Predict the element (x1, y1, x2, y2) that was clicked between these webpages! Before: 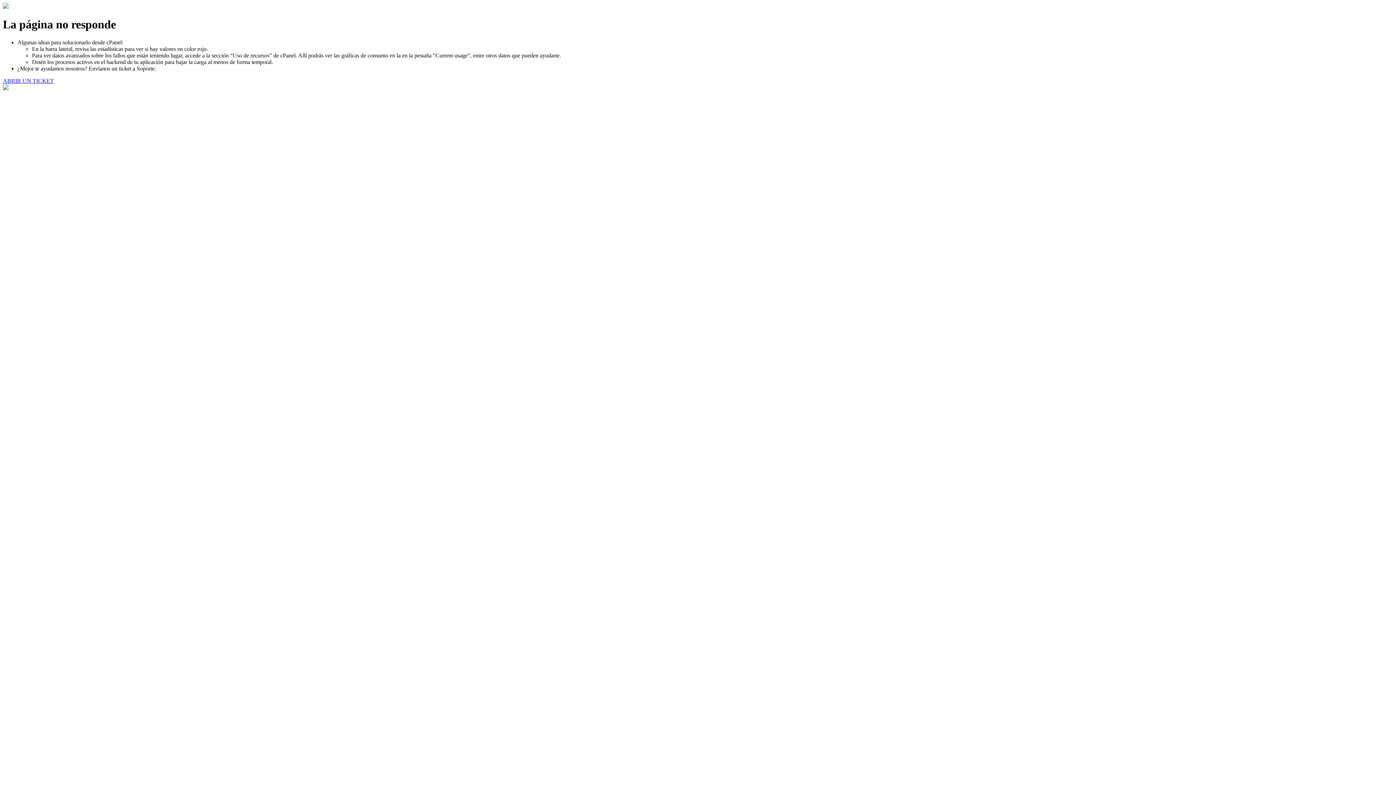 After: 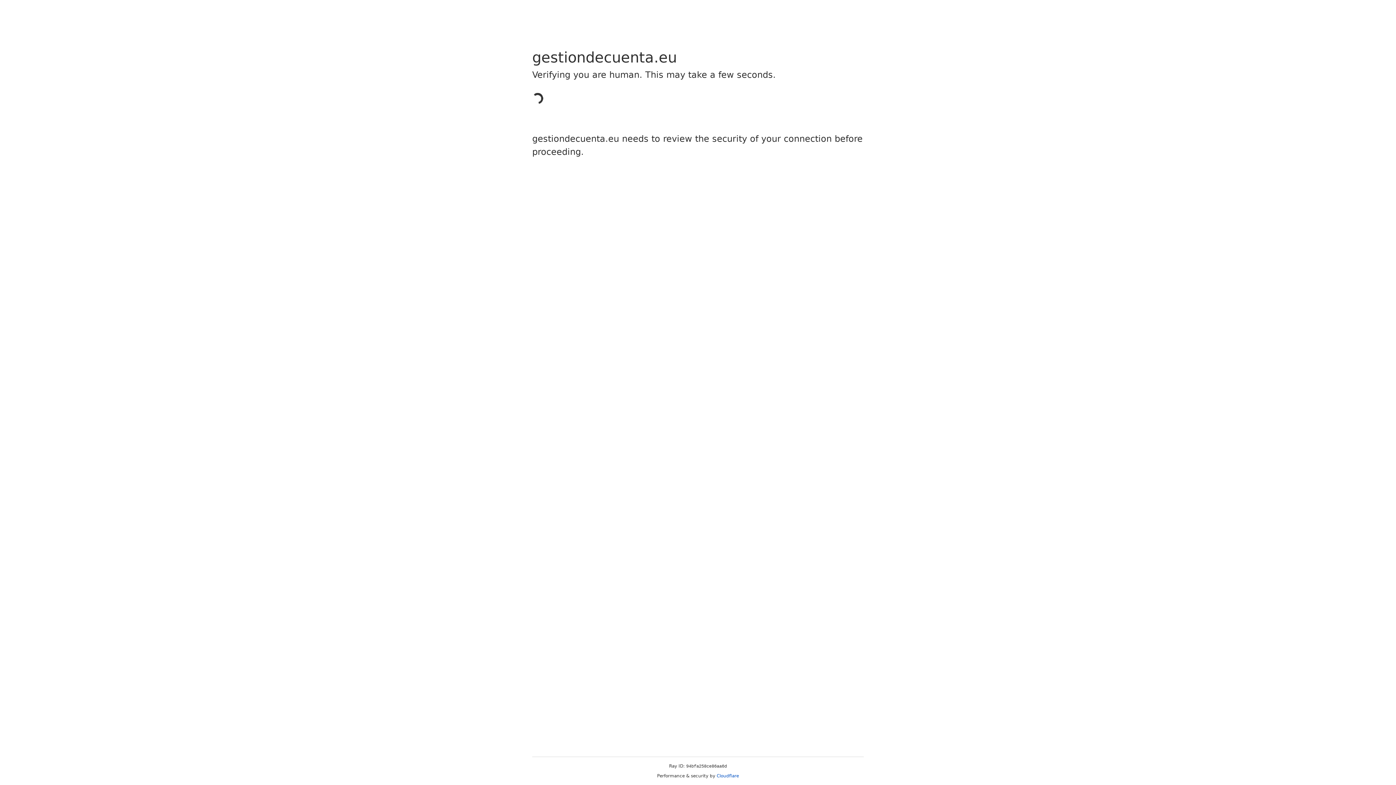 Action: label: ABRIR UN TICKET bbox: (2, 77, 53, 83)